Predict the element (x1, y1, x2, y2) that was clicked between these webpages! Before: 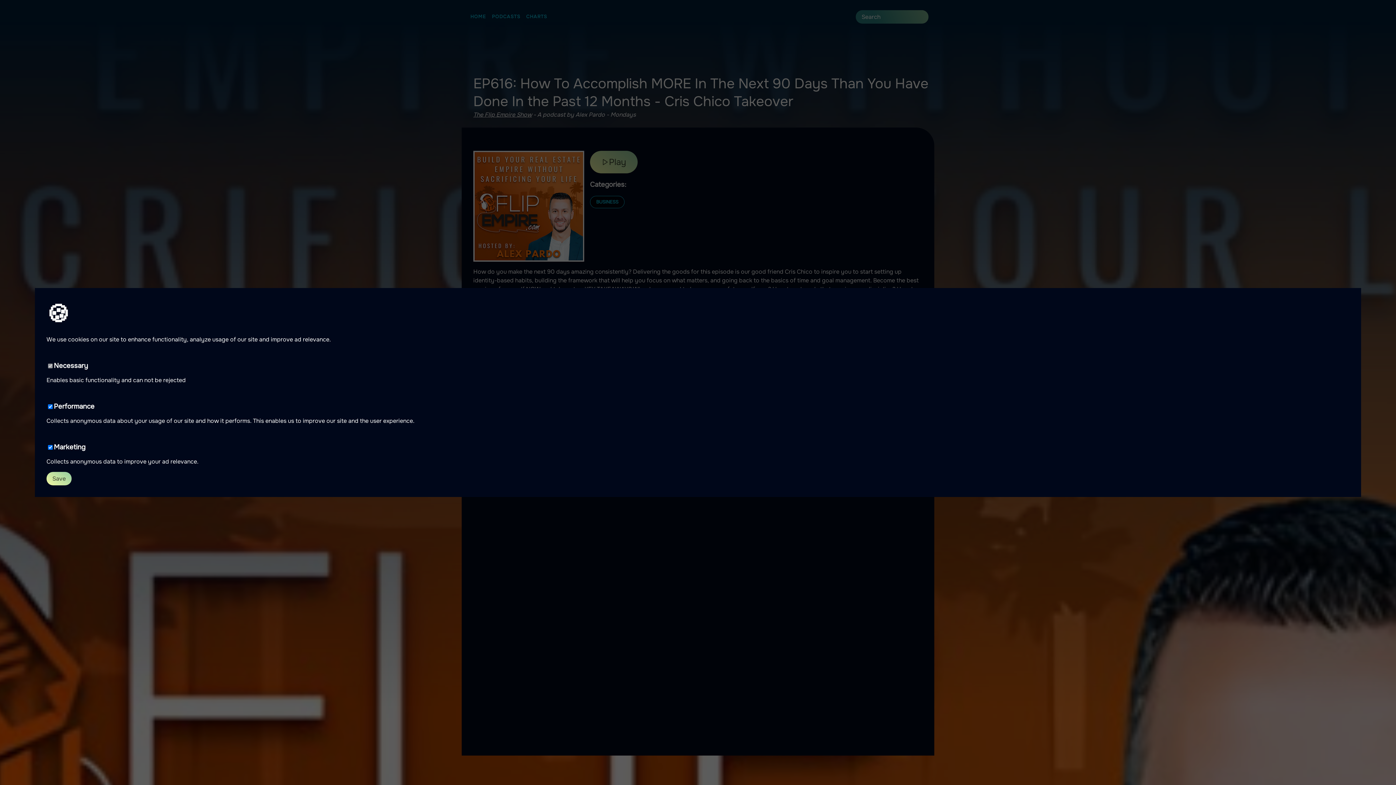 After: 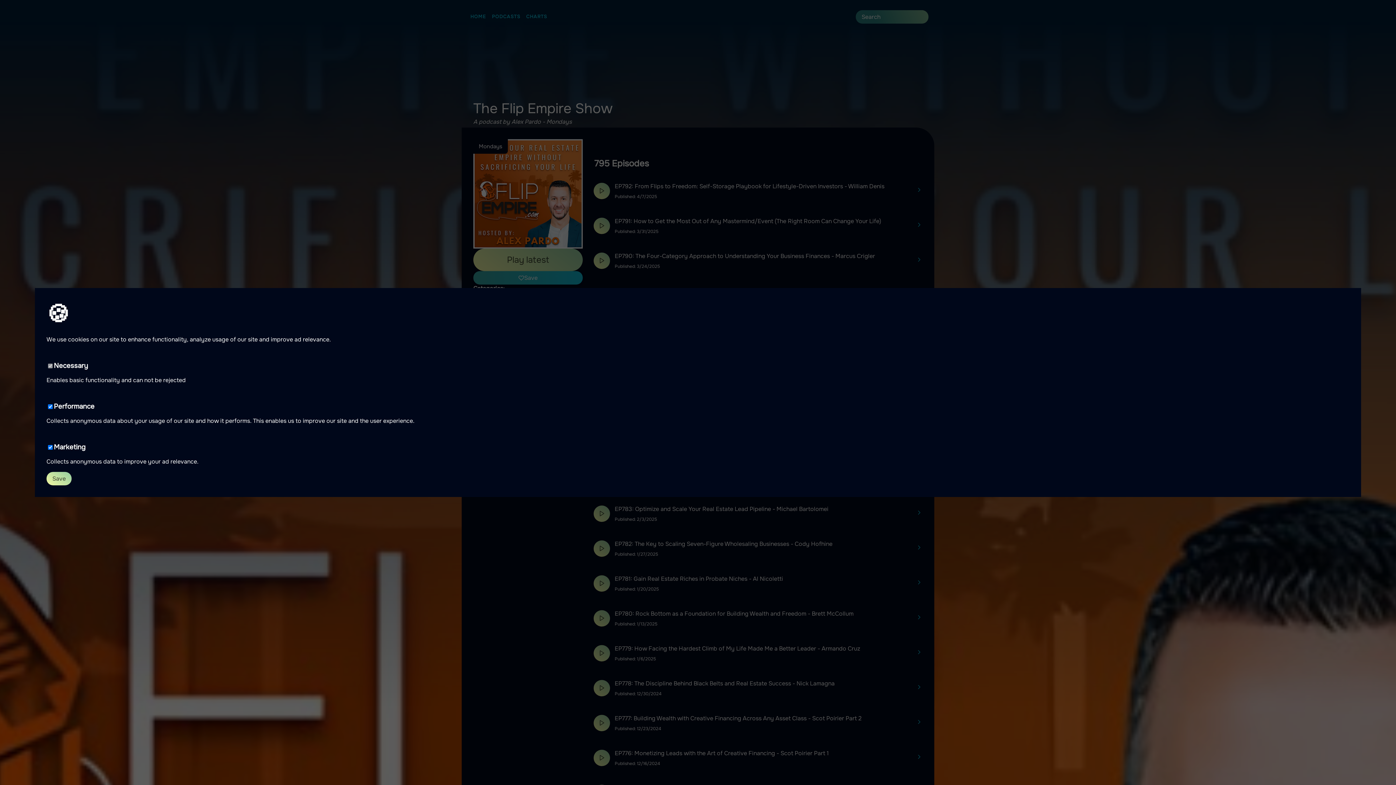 Action: bbox: (473, 110, 532, 118) label: The Flip Empire Show